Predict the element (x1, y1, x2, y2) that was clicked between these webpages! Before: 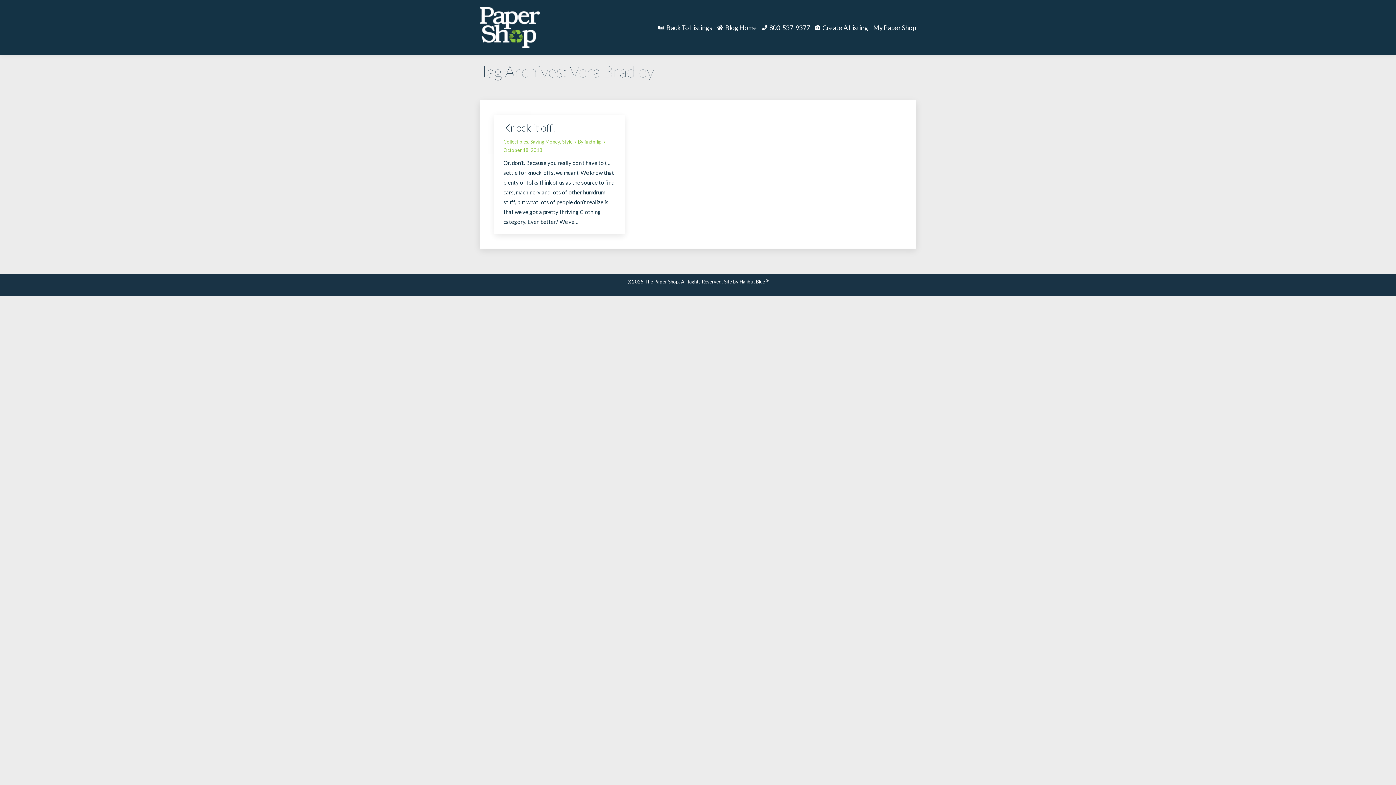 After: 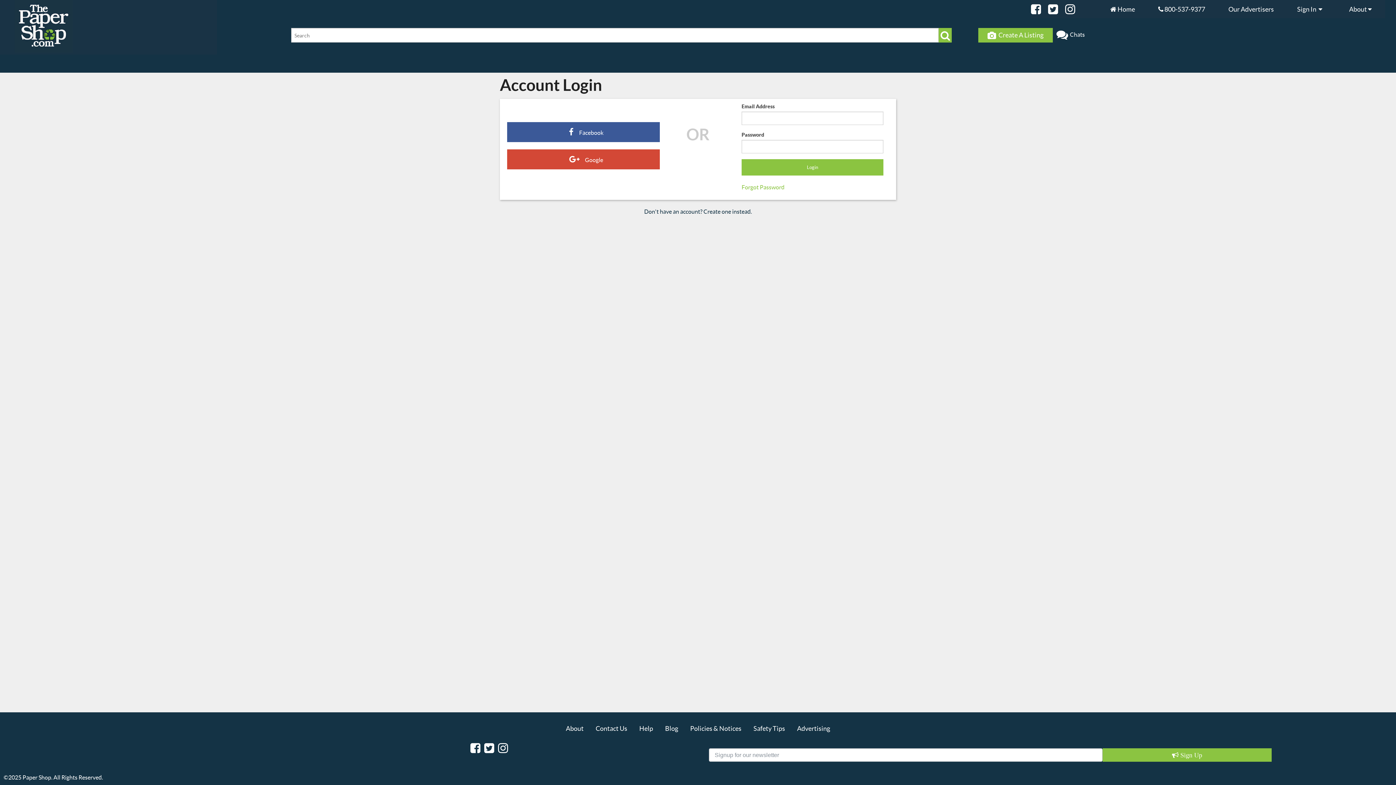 Action: bbox: (873, 0, 916, 54) label: My Paper Shop